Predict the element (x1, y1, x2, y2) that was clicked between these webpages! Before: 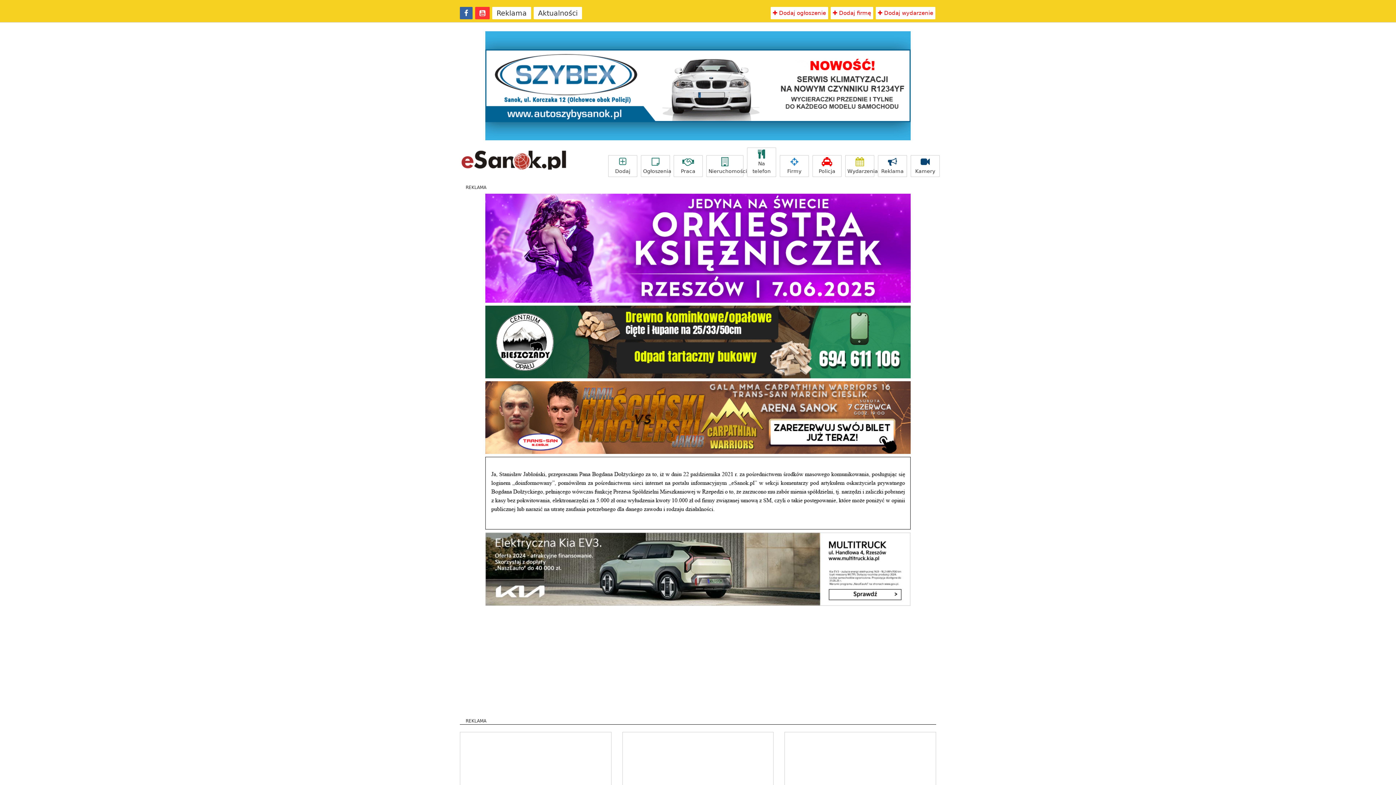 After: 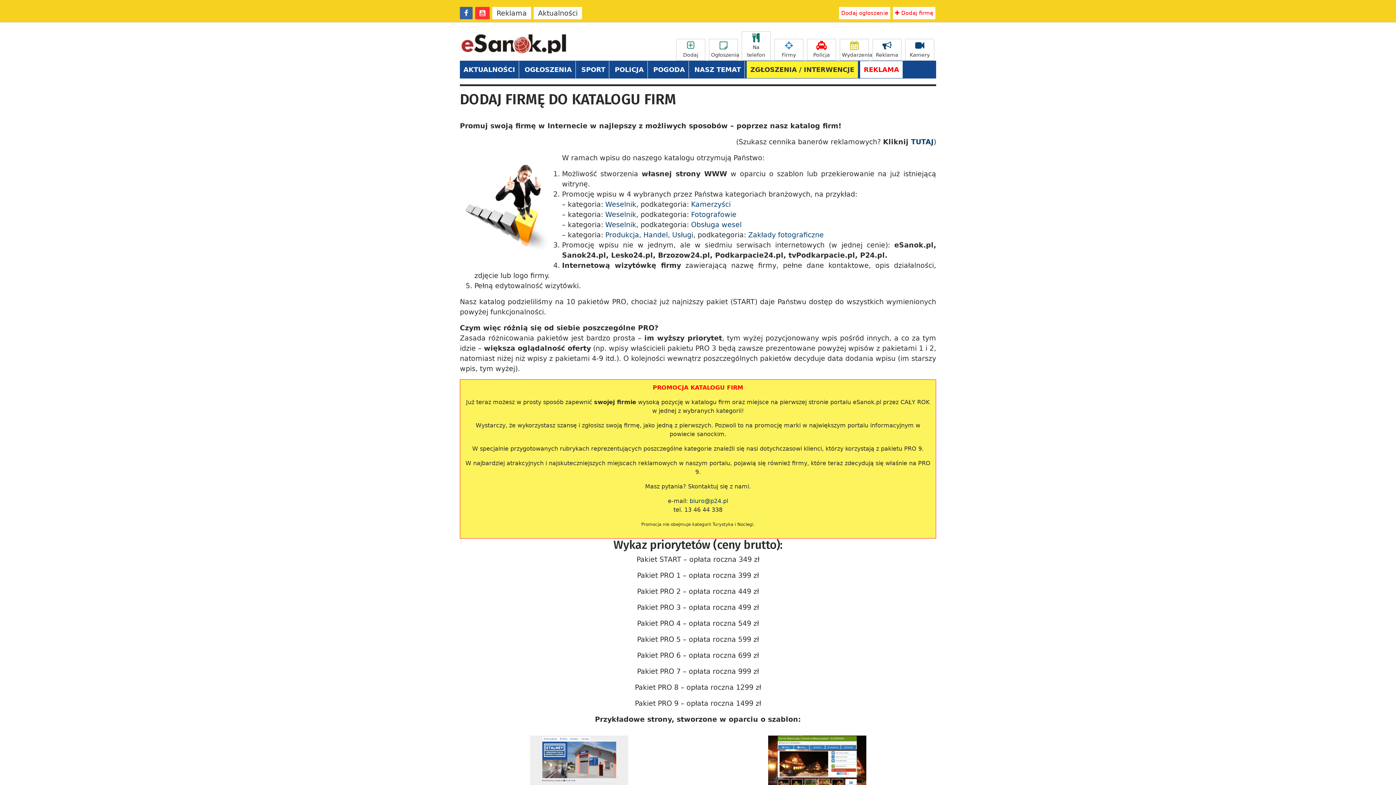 Action: bbox: (830, 6, 873, 19) label:  Dodaj firmę